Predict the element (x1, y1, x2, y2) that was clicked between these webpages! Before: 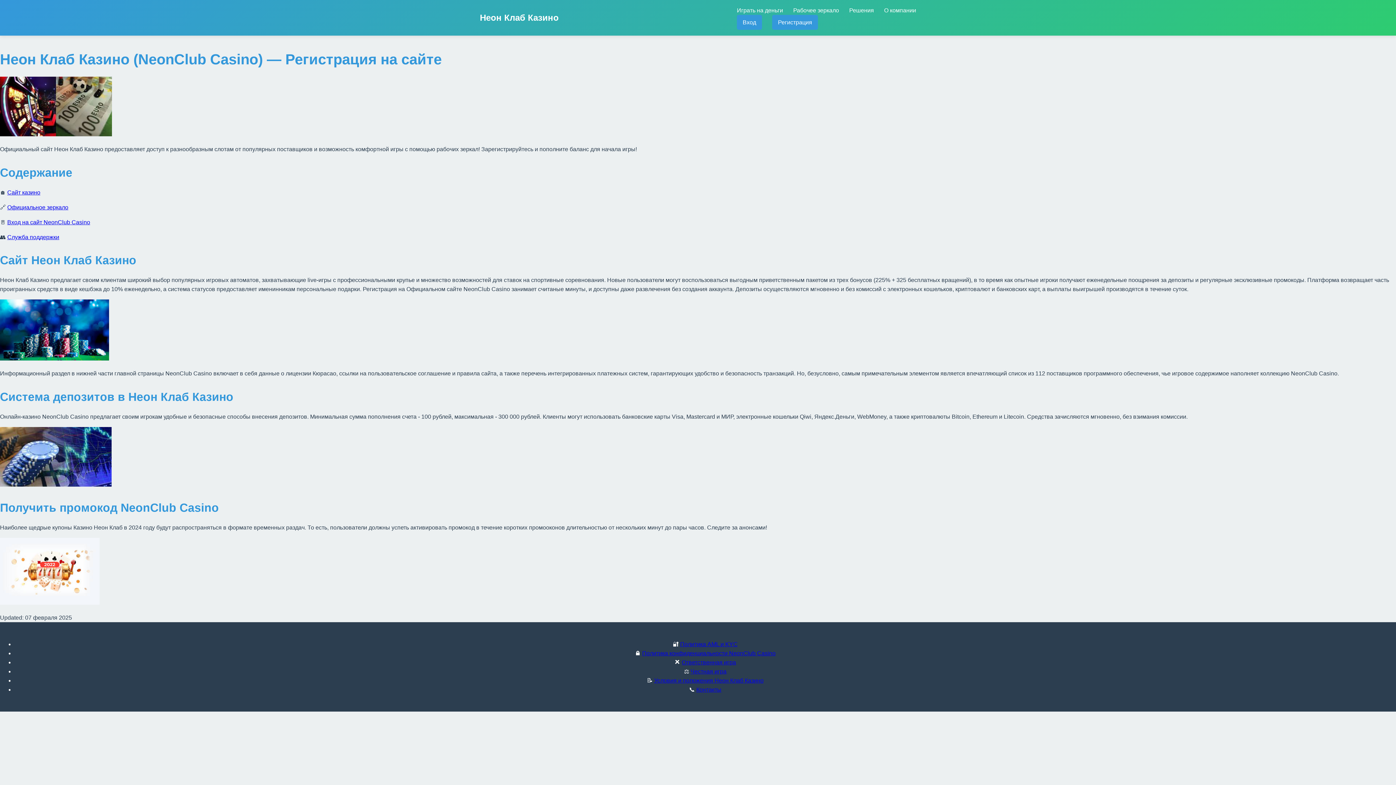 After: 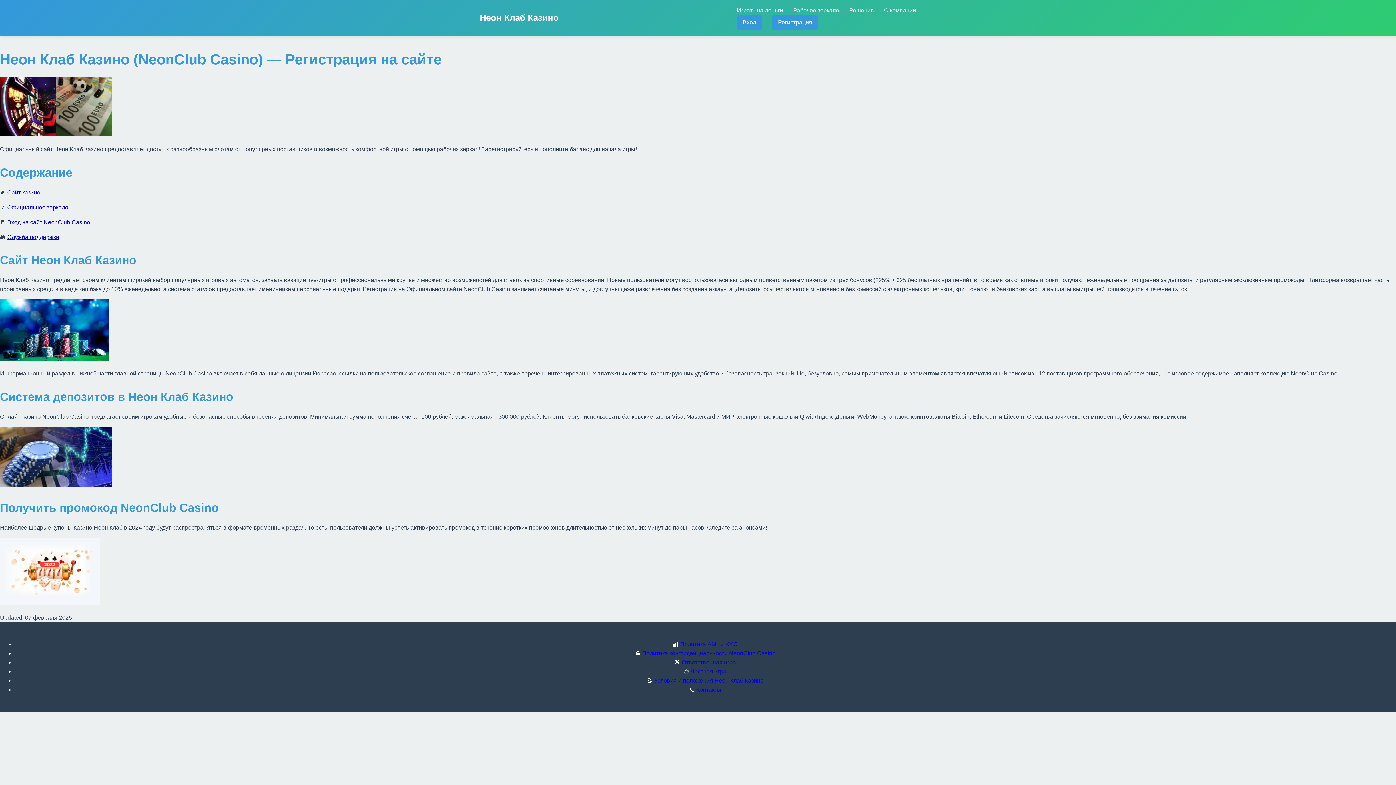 Action: label: Сайт казино bbox: (7, 189, 40, 195)